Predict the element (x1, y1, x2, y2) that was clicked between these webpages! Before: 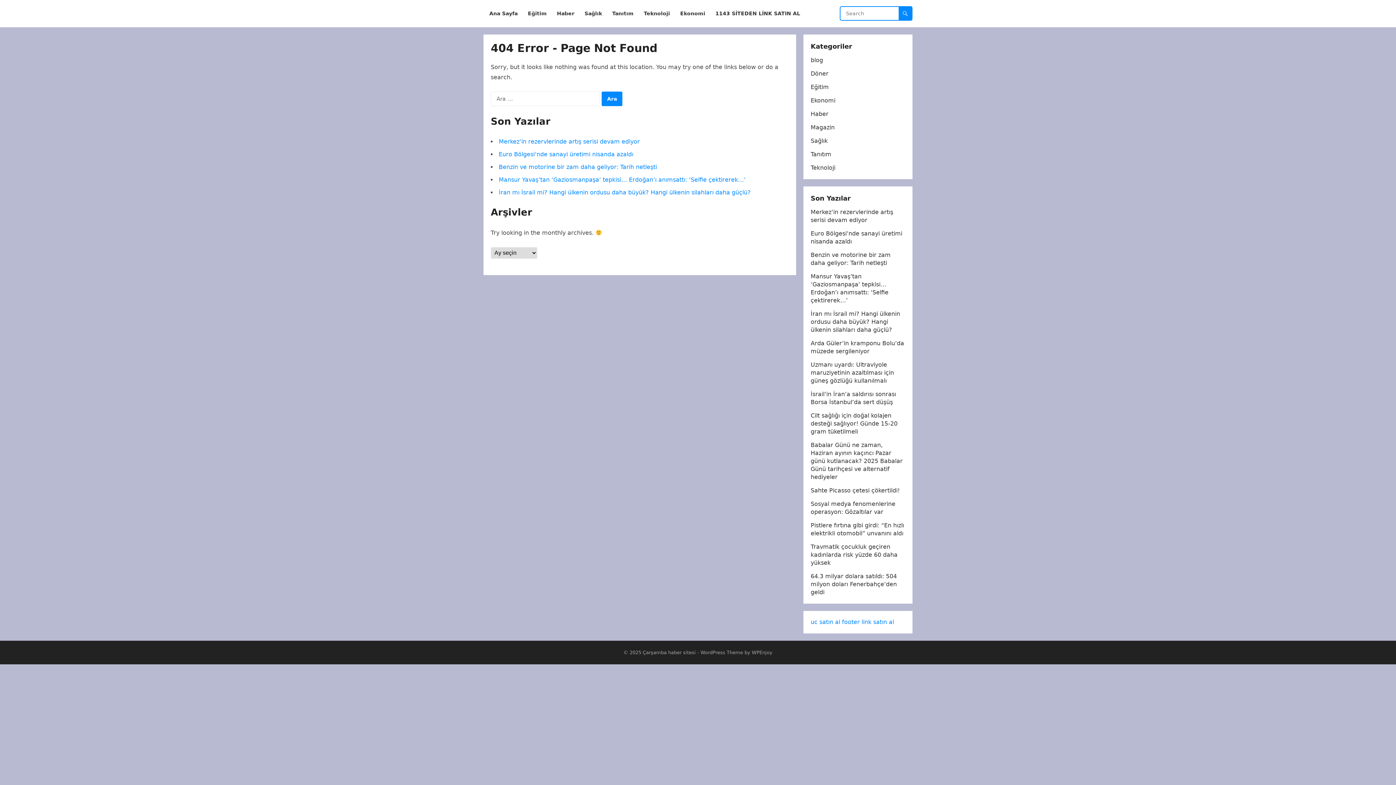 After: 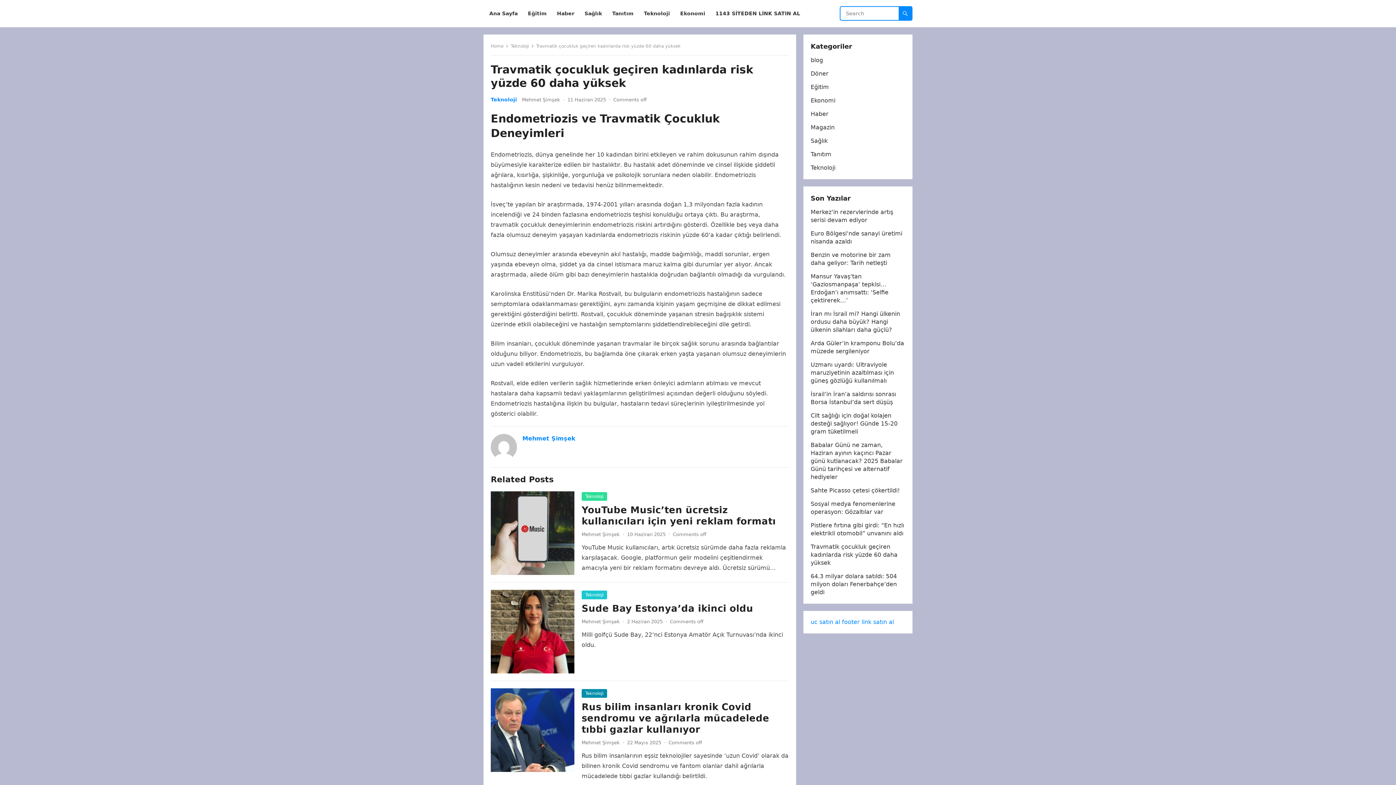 Action: label: Travmatik çocukluk geçiren kadınlarda risk yüzde 60 daha yüksek bbox: (810, 543, 897, 566)